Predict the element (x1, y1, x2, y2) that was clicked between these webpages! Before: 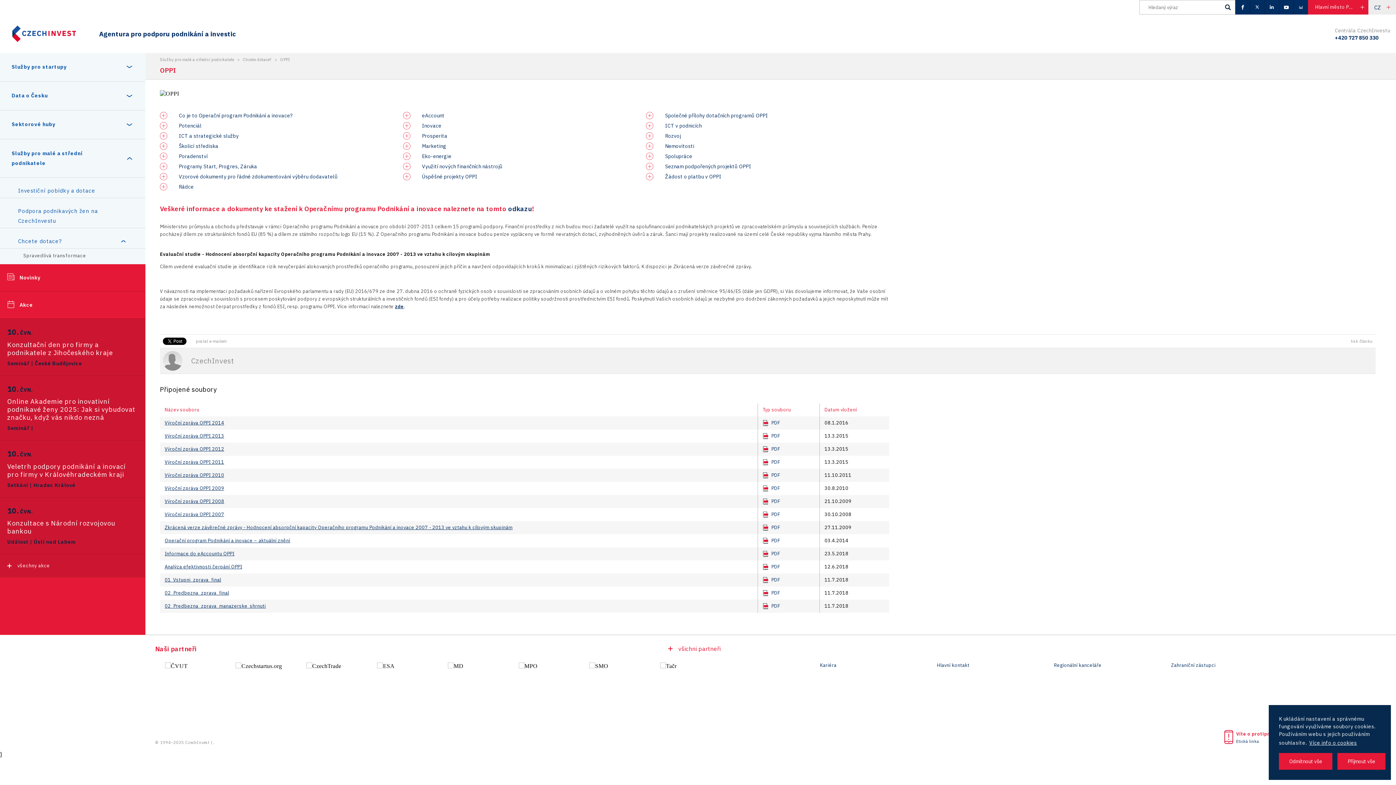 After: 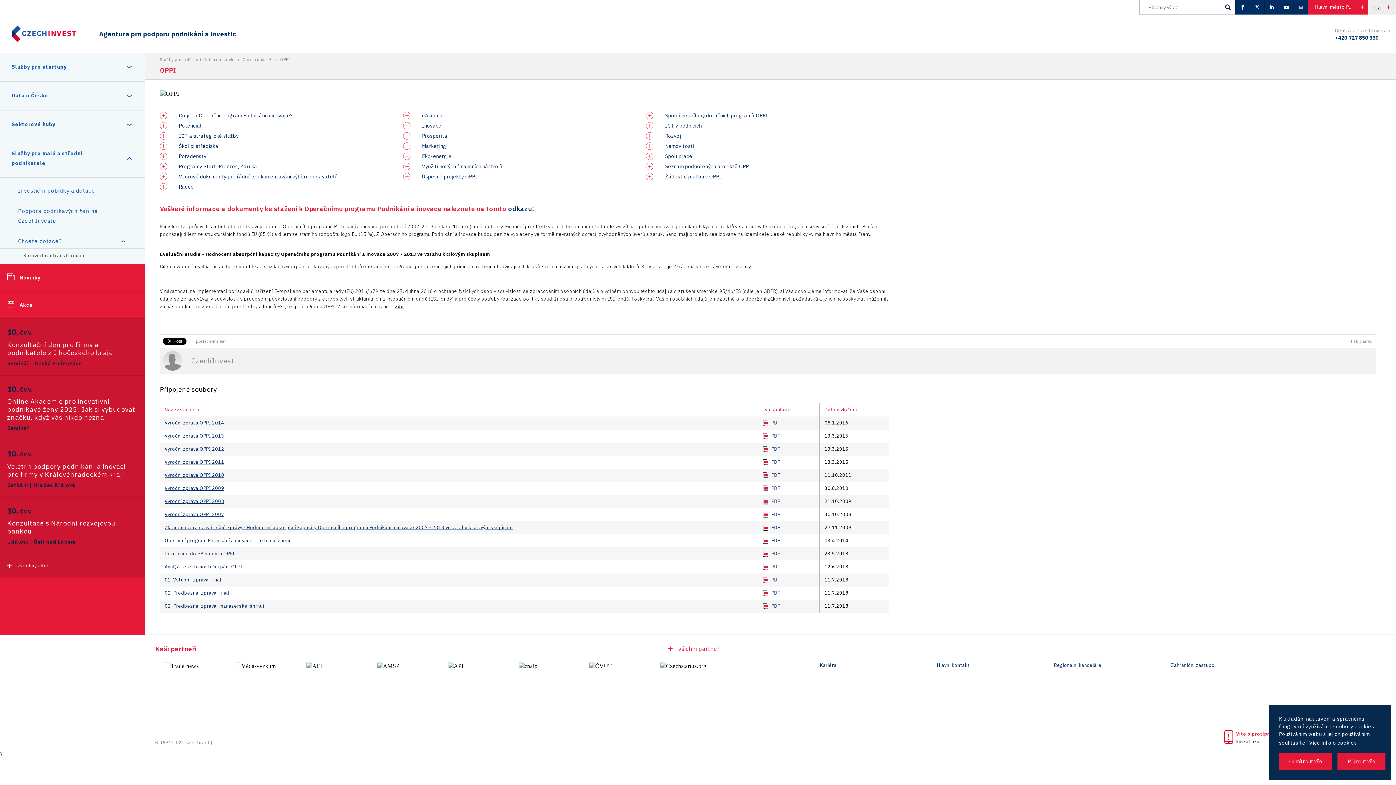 Action: label: PDF bbox: (762, 577, 815, 583)